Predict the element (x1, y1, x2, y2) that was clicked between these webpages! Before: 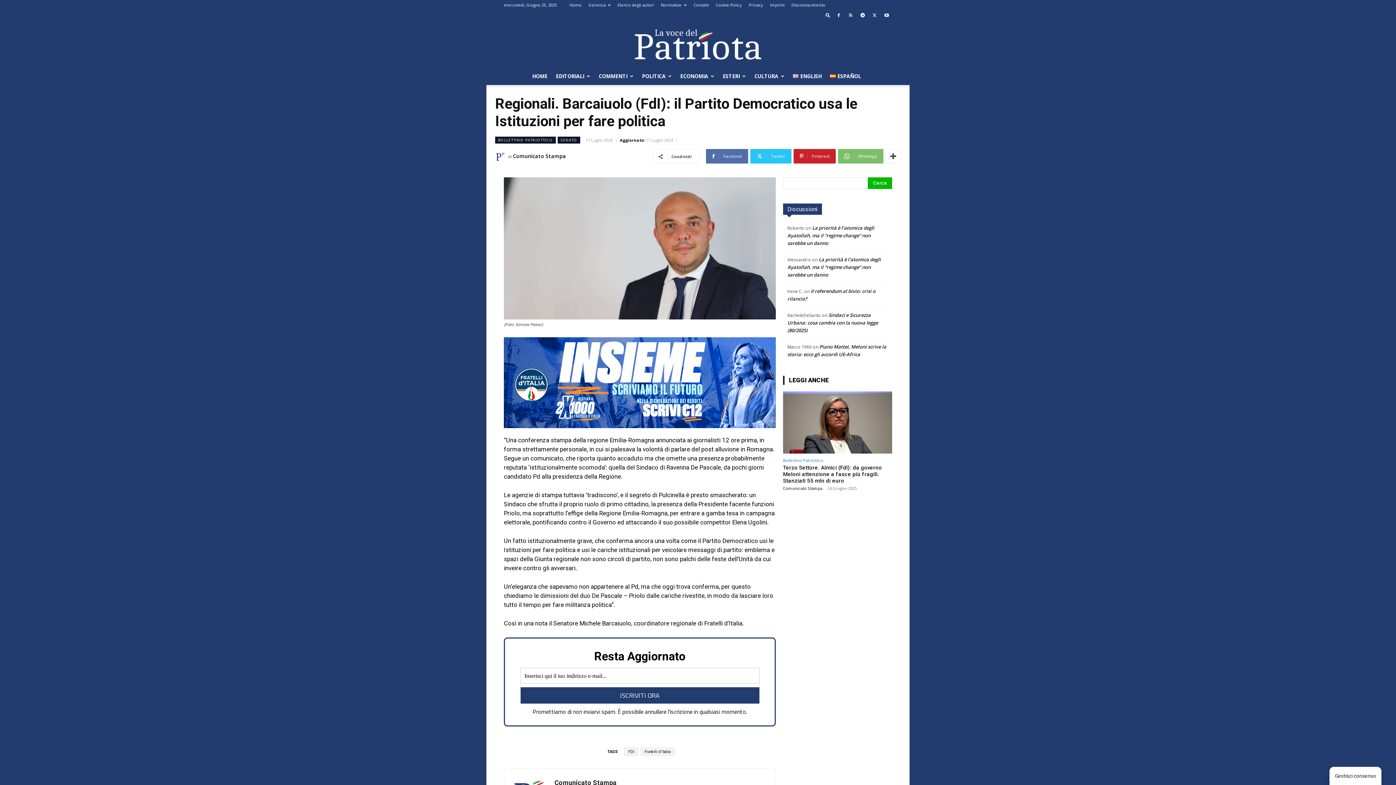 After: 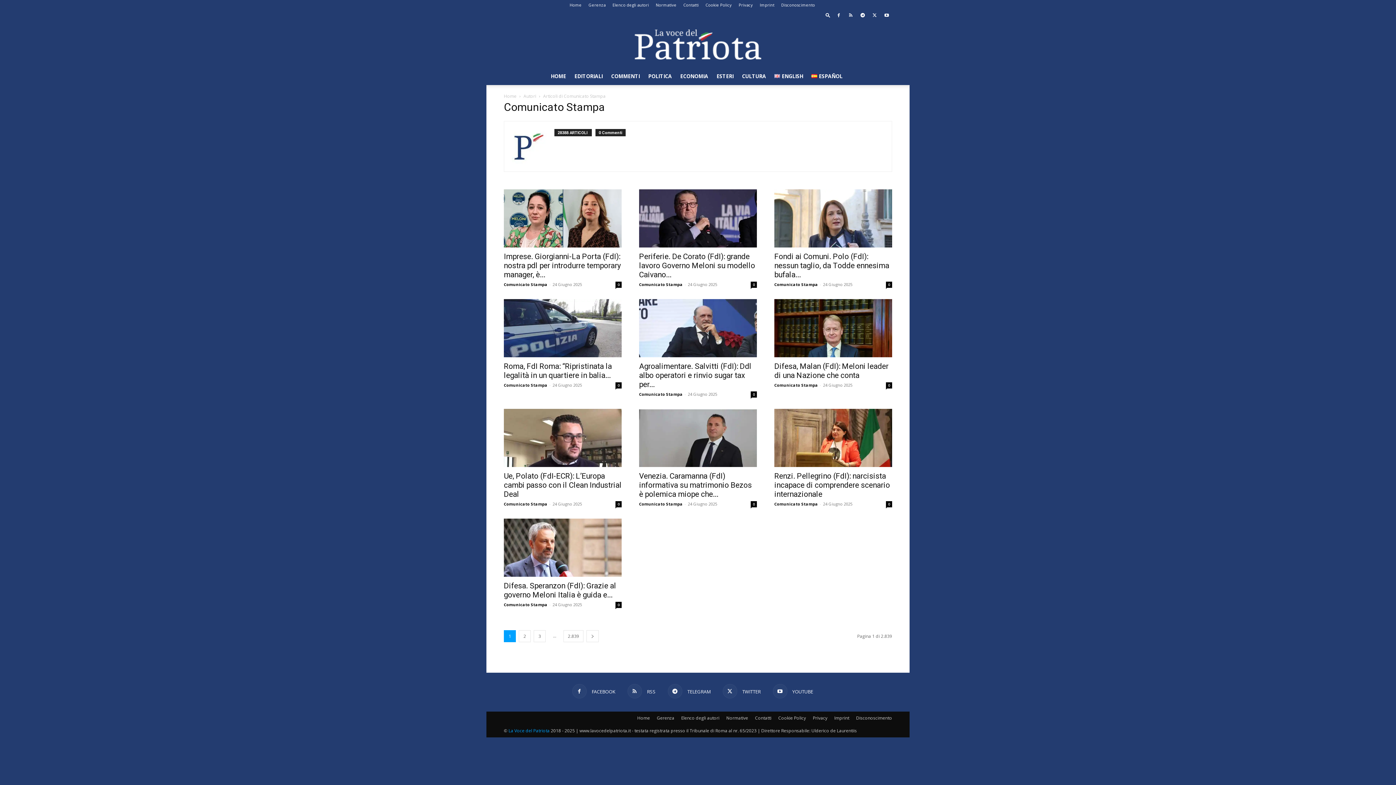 Action: bbox: (513, 151, 566, 161) label: Comunicato Stampa